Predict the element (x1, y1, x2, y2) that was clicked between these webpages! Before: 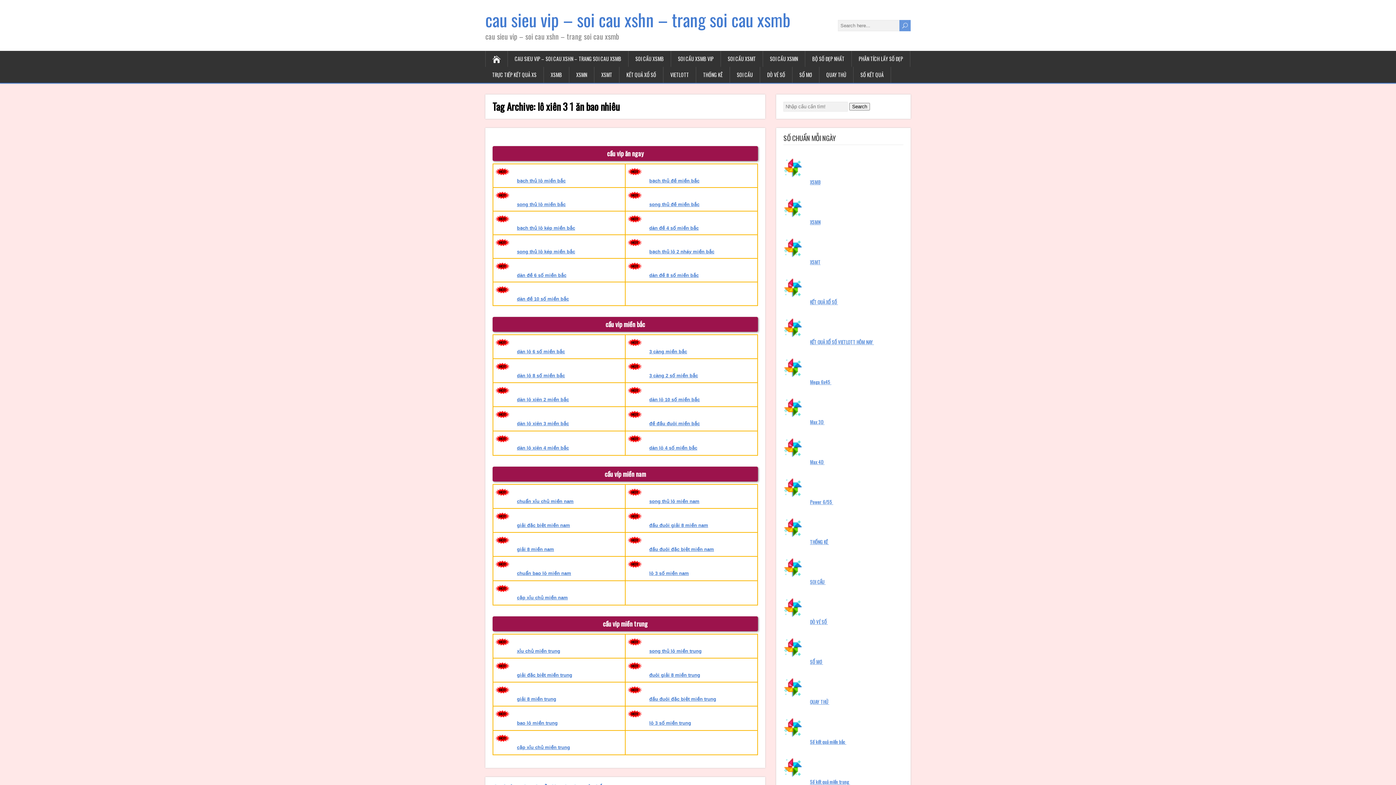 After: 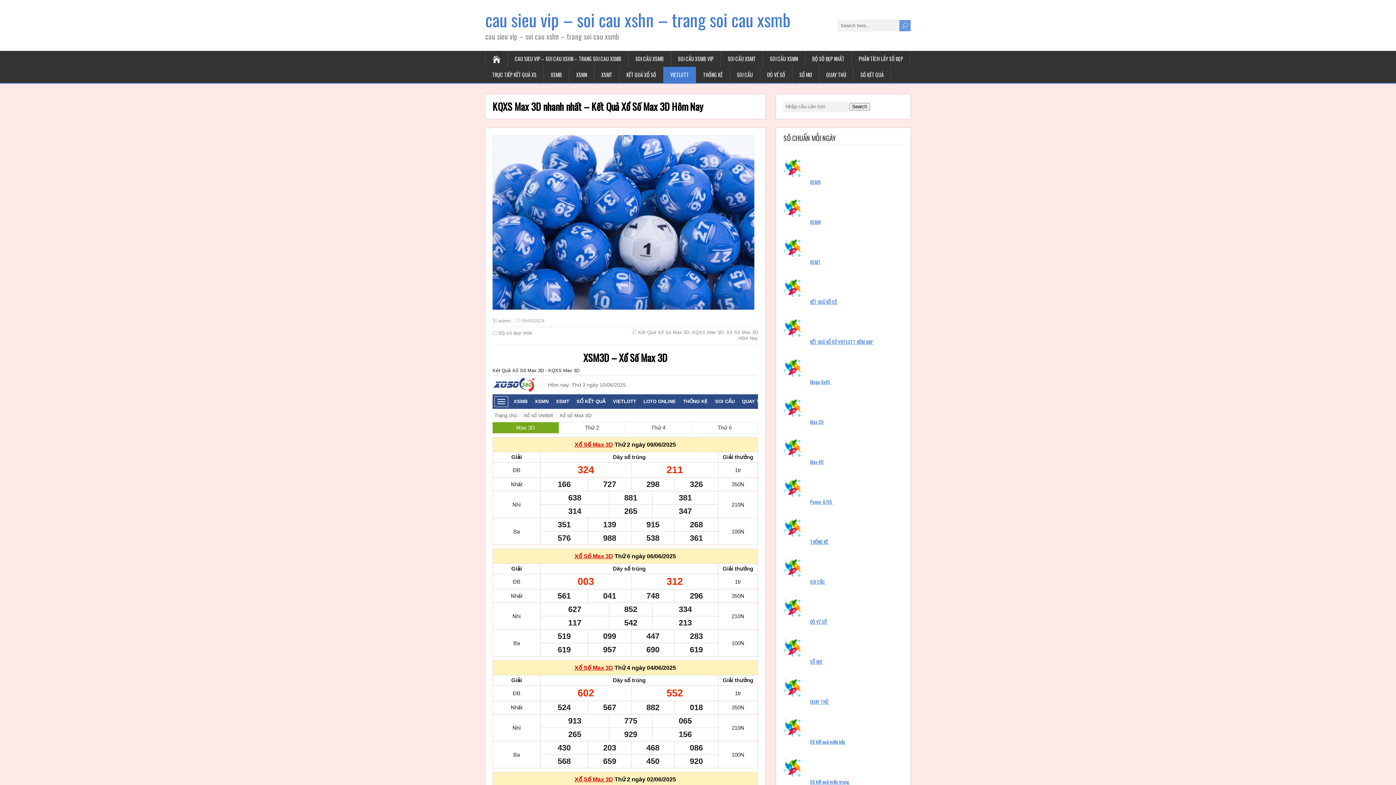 Action: bbox: (810, 418, 824, 425) label: Max 3D 